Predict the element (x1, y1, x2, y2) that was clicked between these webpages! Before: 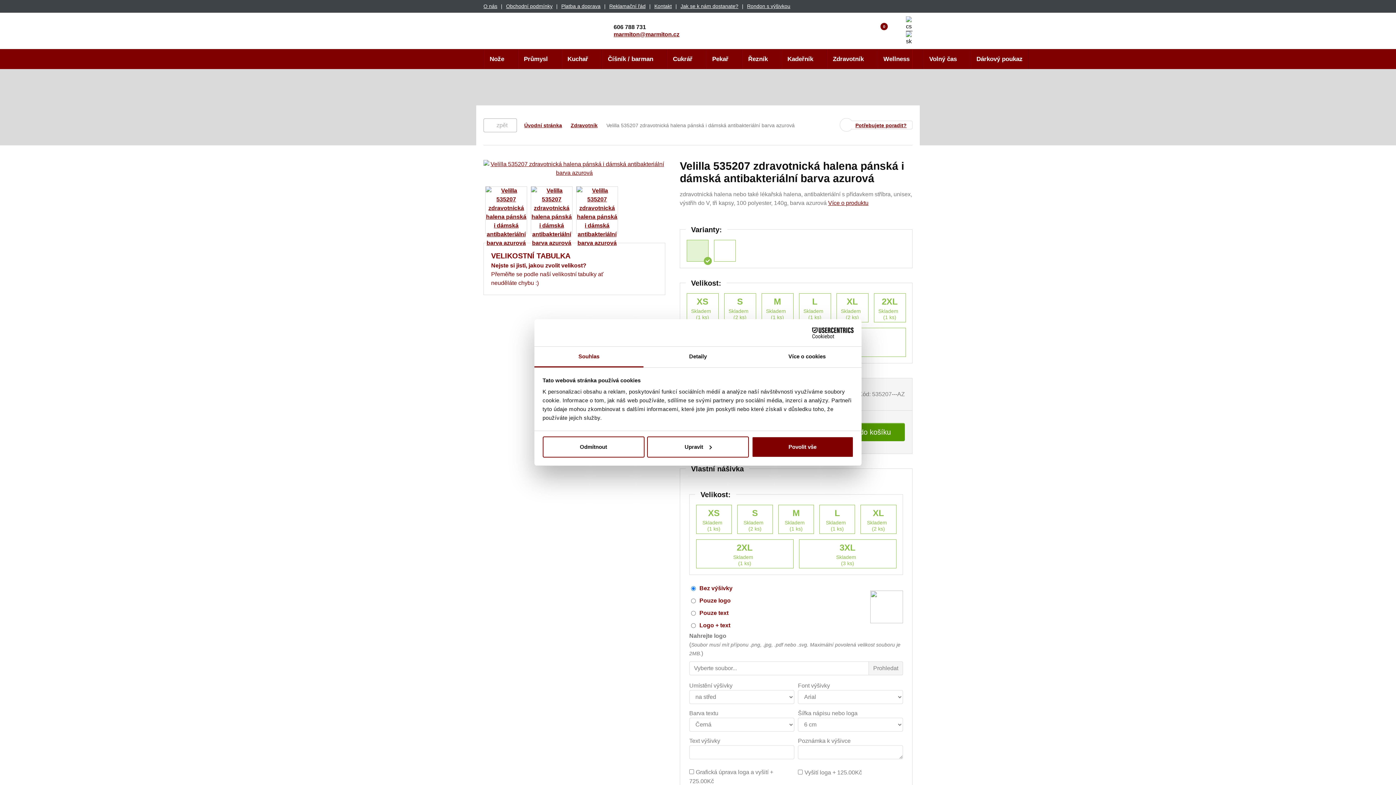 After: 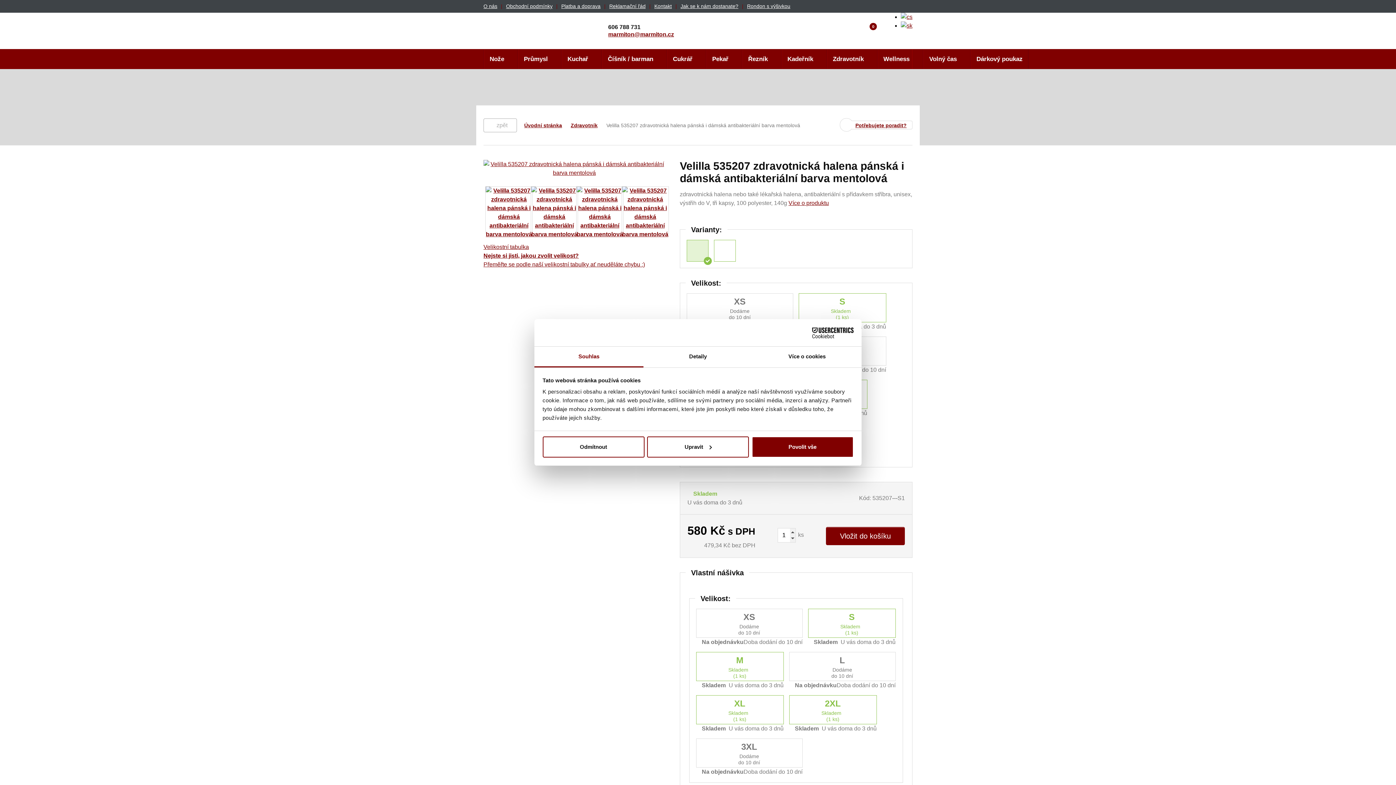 Action: bbox: (714, 239, 735, 261)